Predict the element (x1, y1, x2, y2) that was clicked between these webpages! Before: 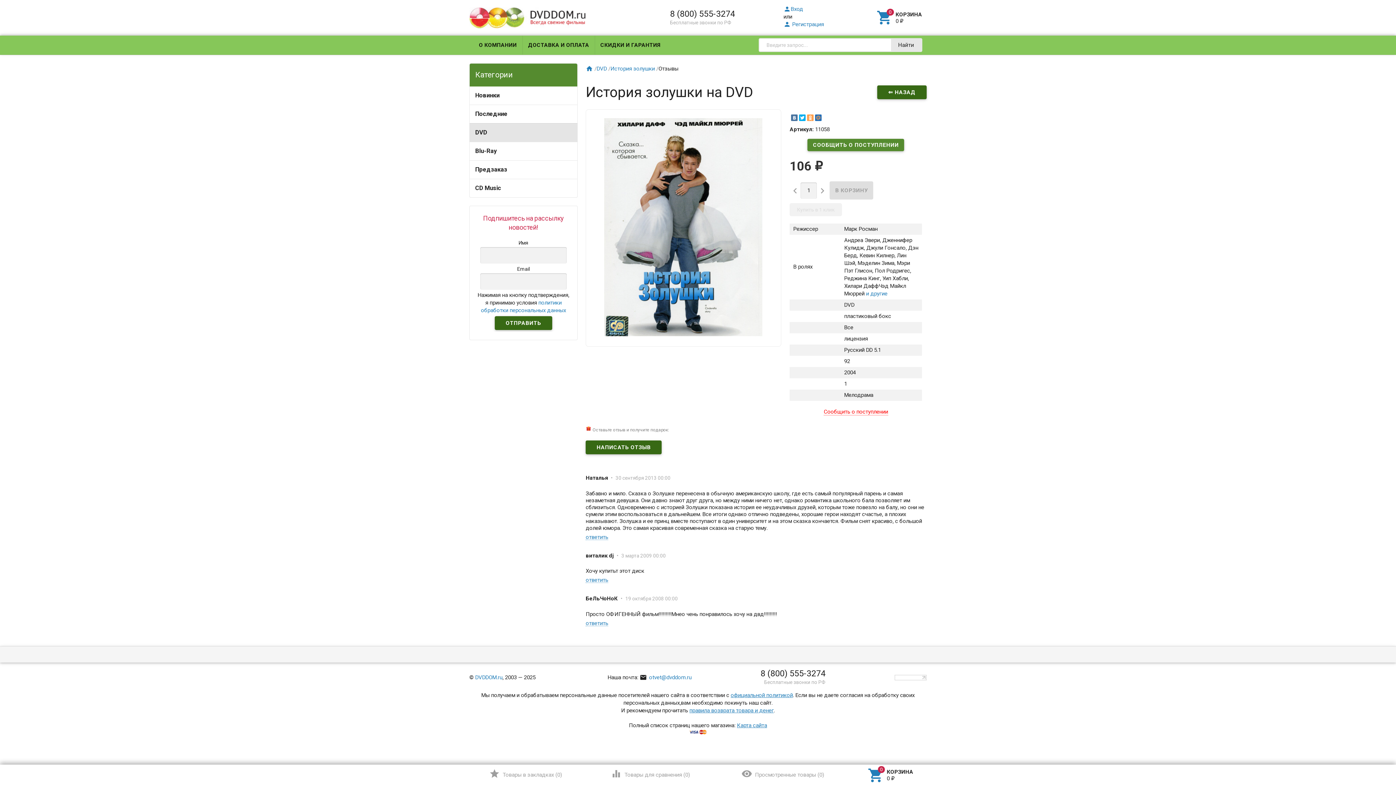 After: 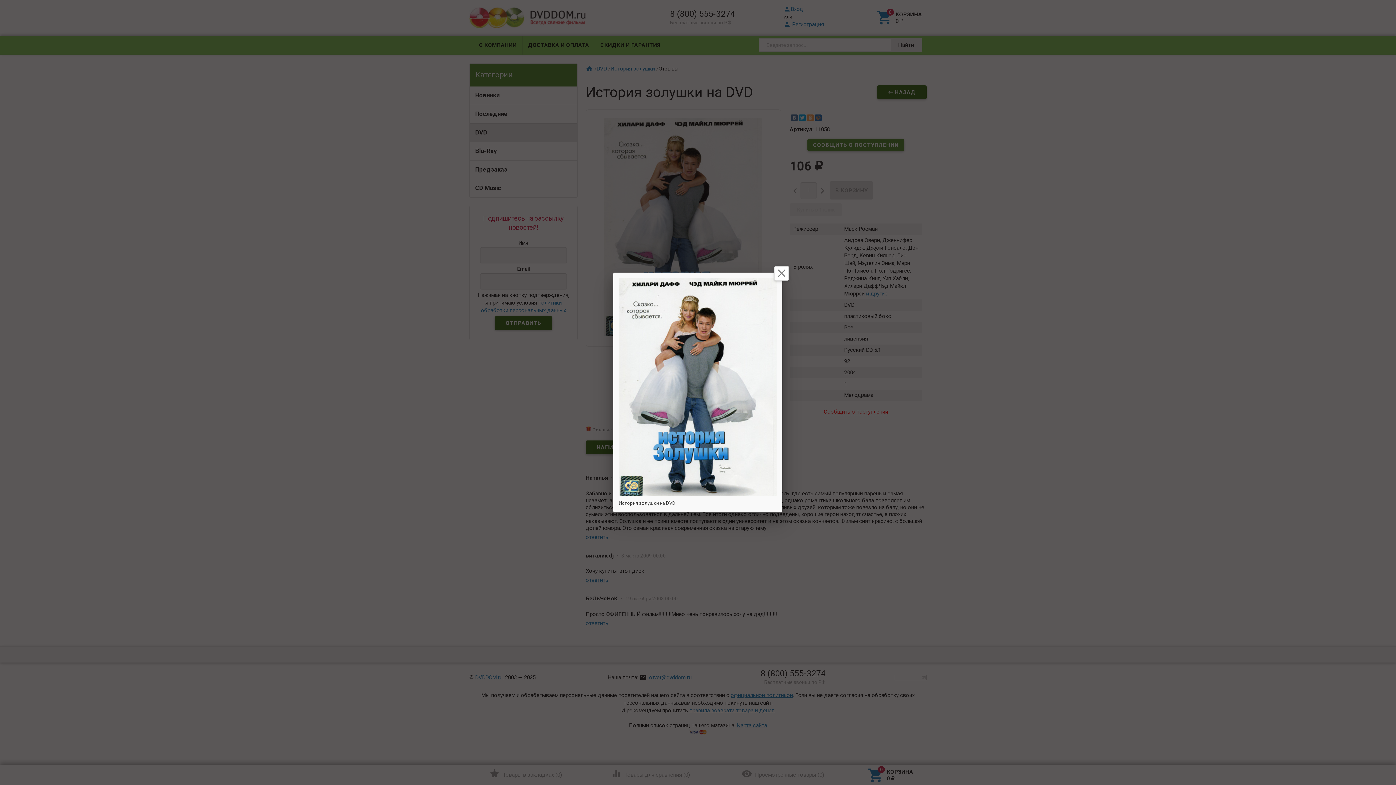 Action: bbox: (604, 331, 762, 337)